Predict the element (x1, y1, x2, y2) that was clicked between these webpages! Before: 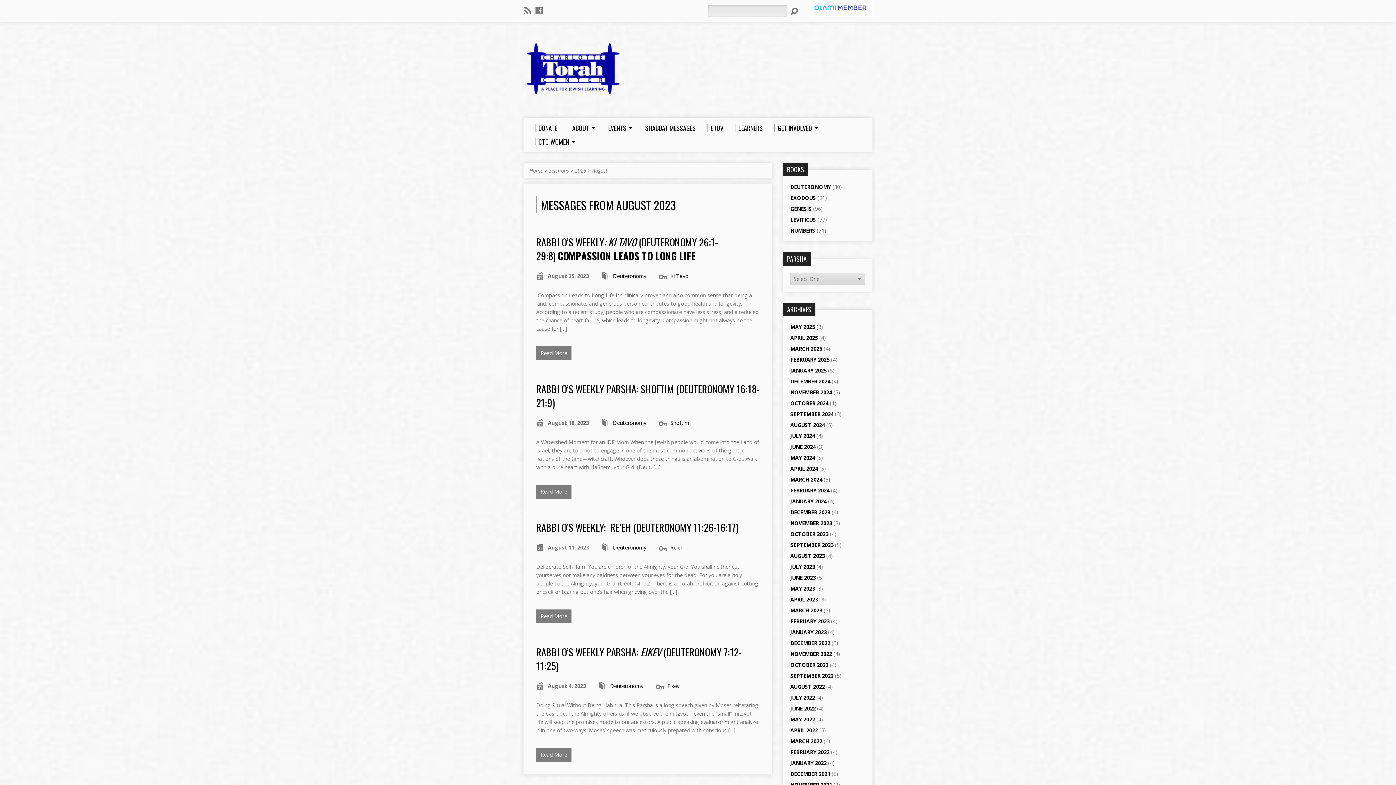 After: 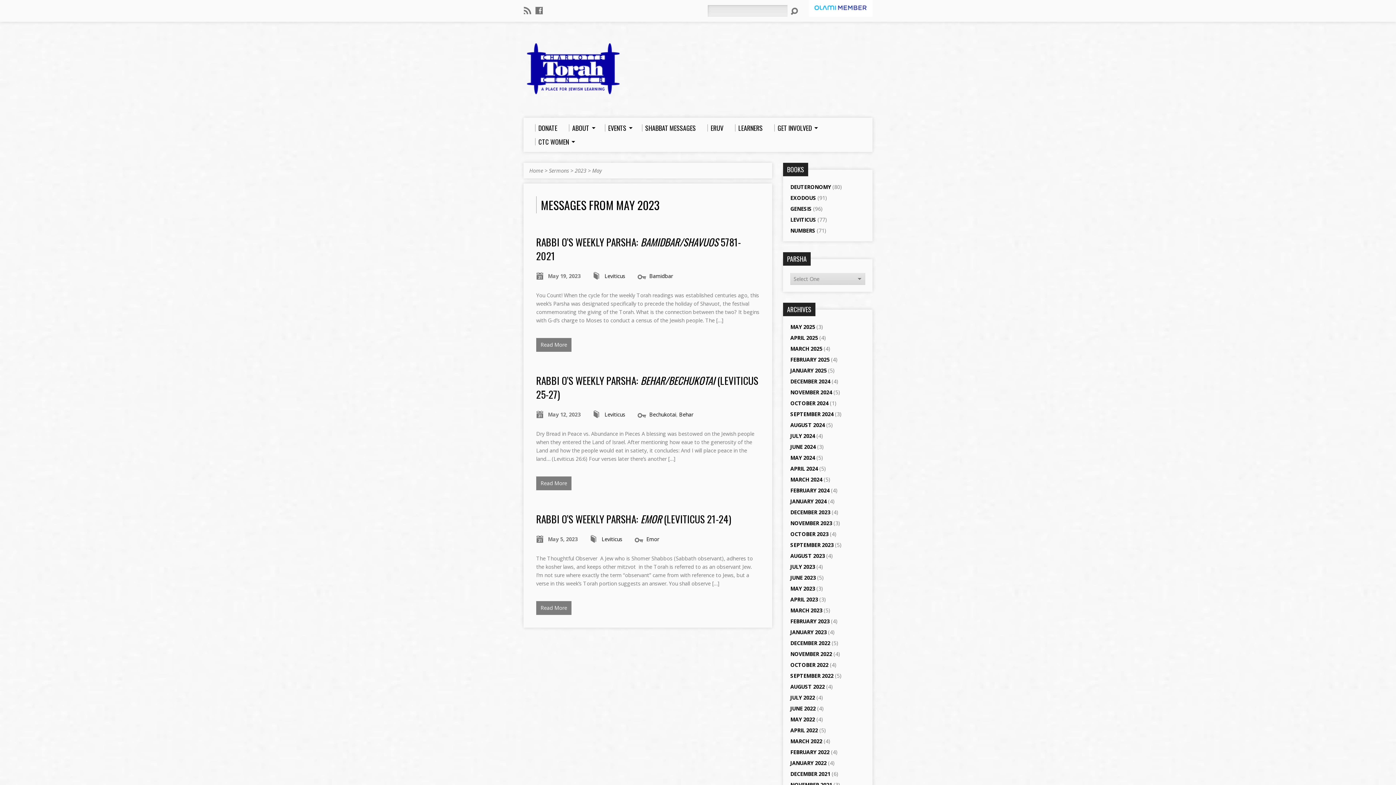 Action: bbox: (790, 585, 815, 592) label: MAY 2023